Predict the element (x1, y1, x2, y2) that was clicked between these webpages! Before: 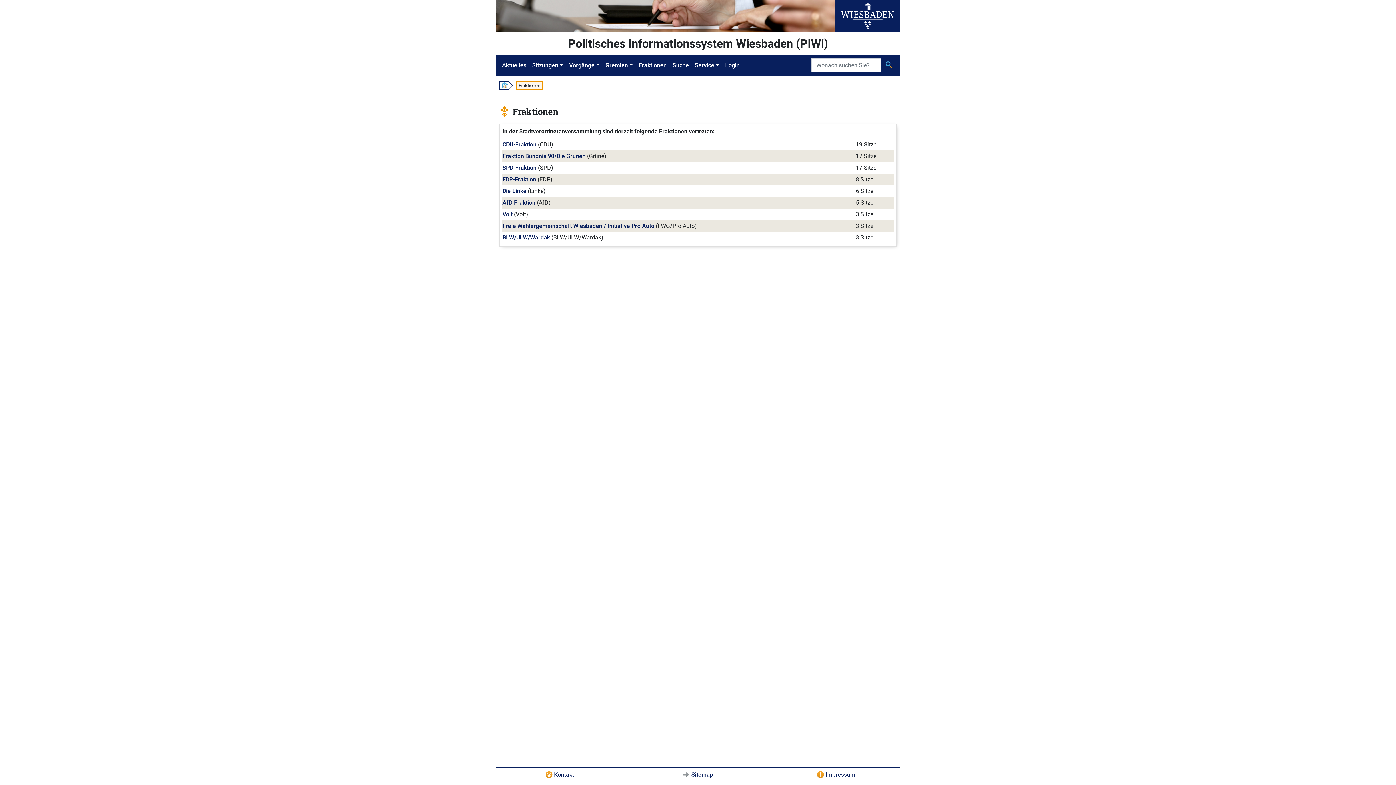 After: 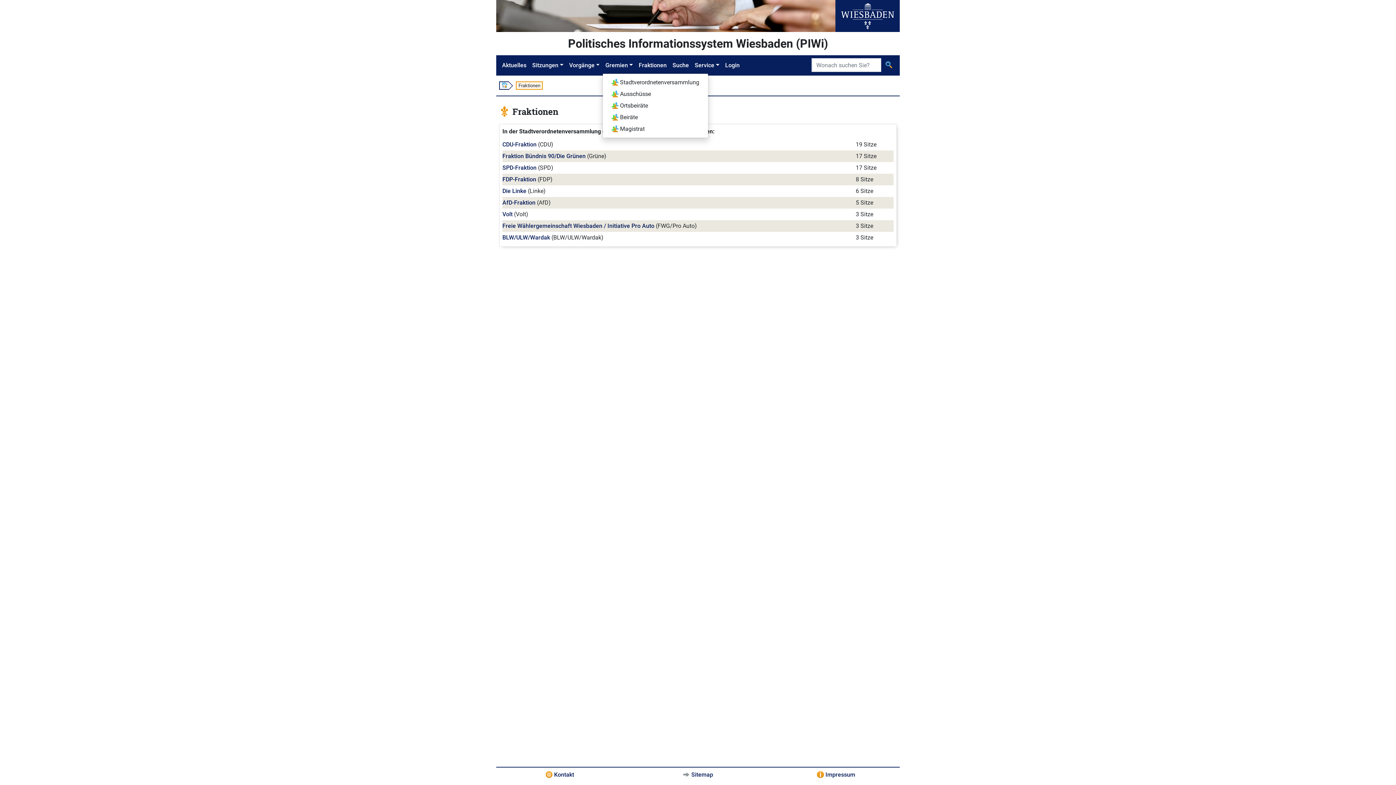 Action: bbox: (602, 58, 636, 72) label: Gremien